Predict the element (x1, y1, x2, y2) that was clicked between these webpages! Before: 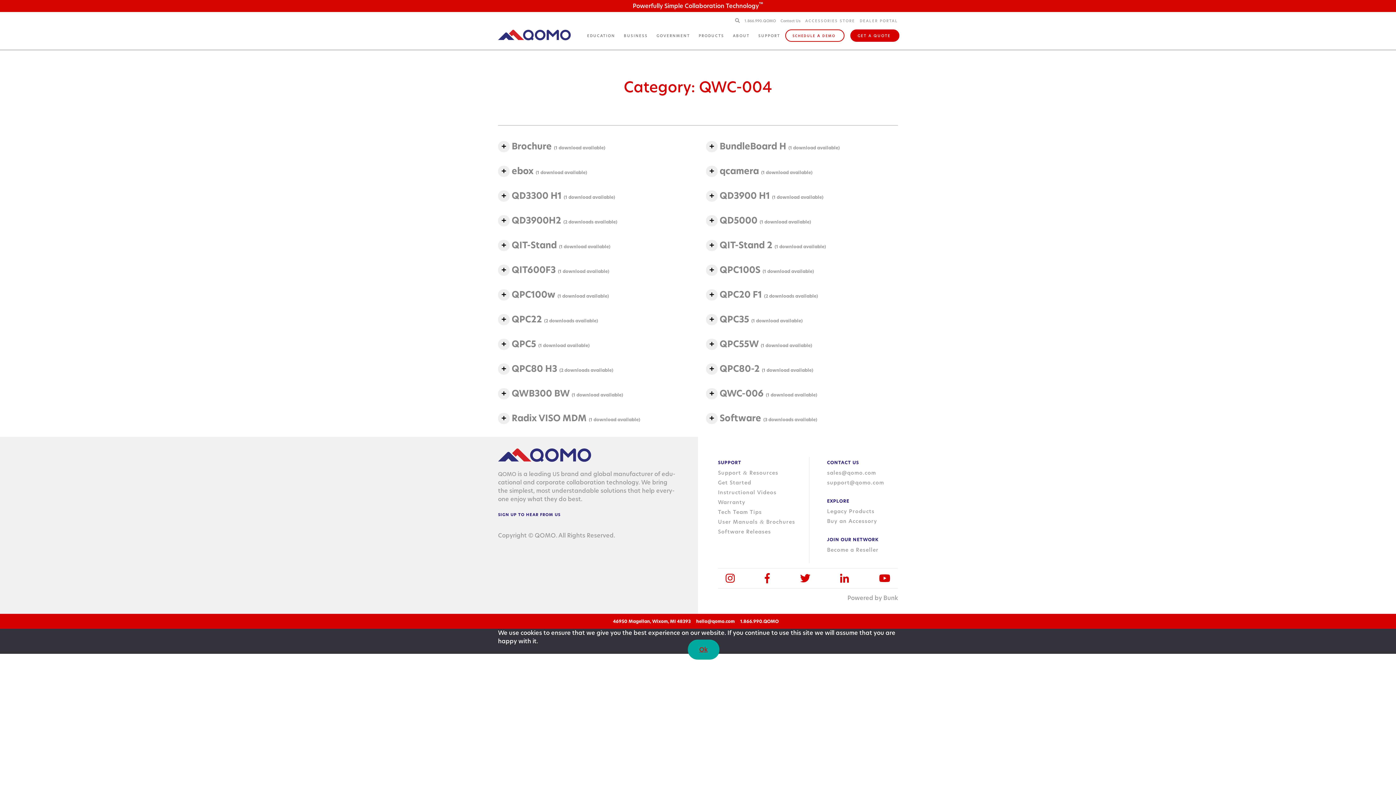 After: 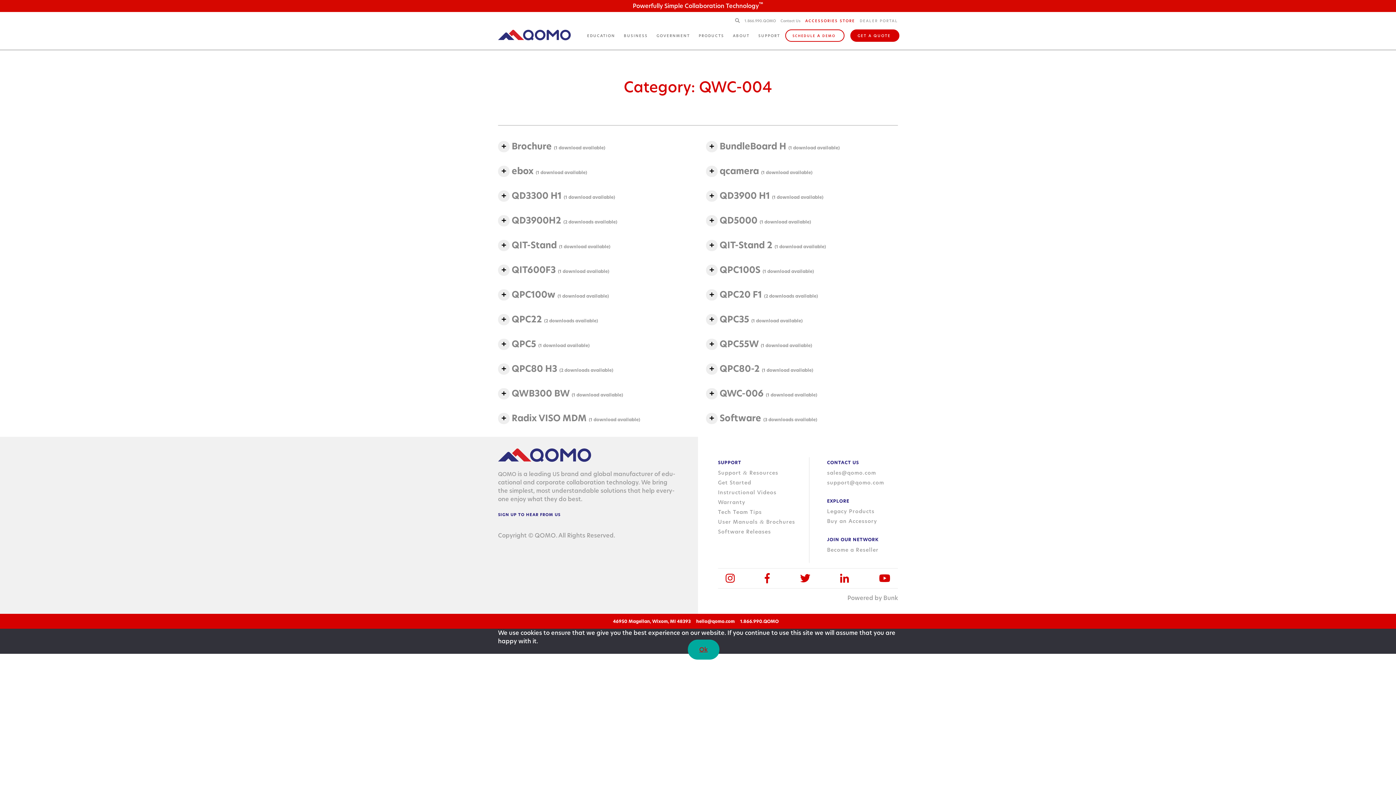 Action: label: ACCESSORIES STORE bbox: (805, 18, 855, 23)